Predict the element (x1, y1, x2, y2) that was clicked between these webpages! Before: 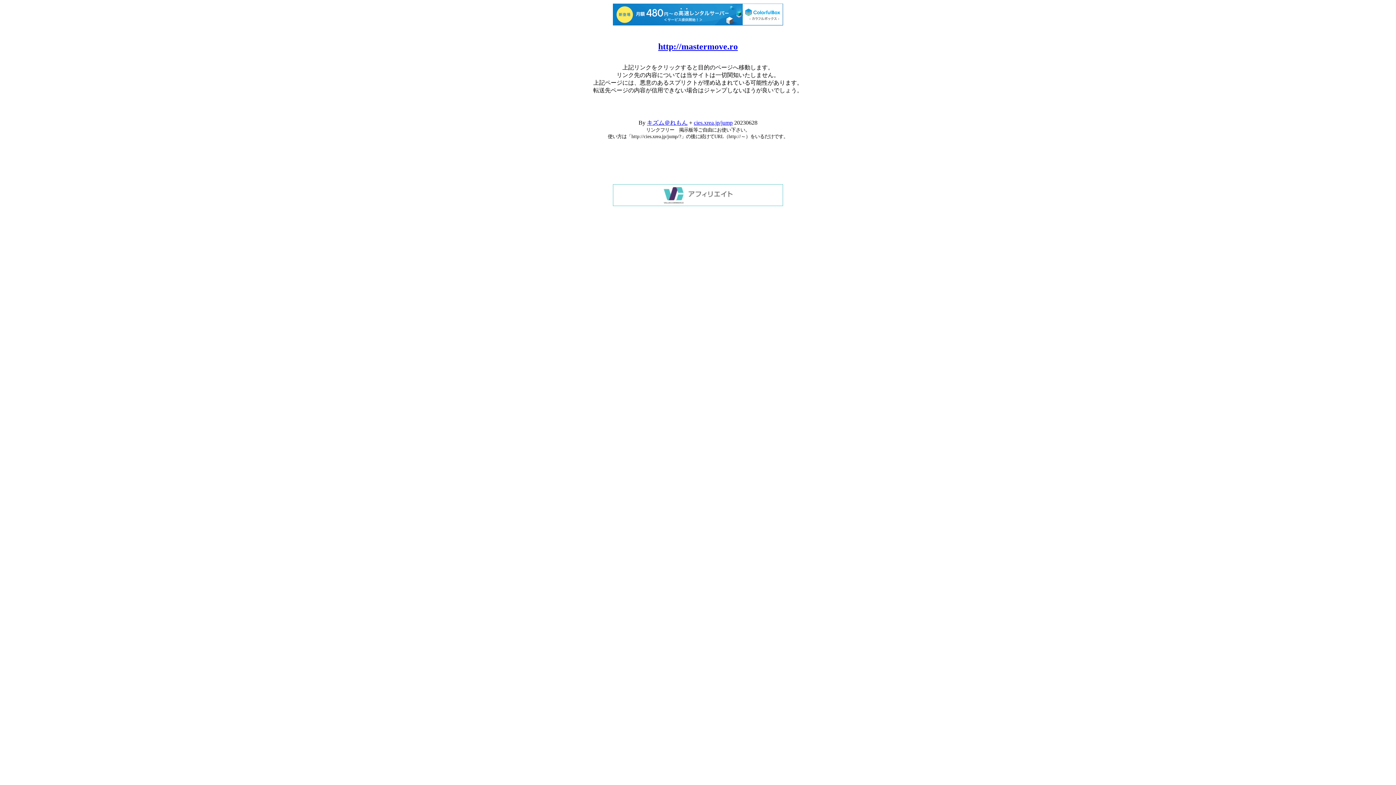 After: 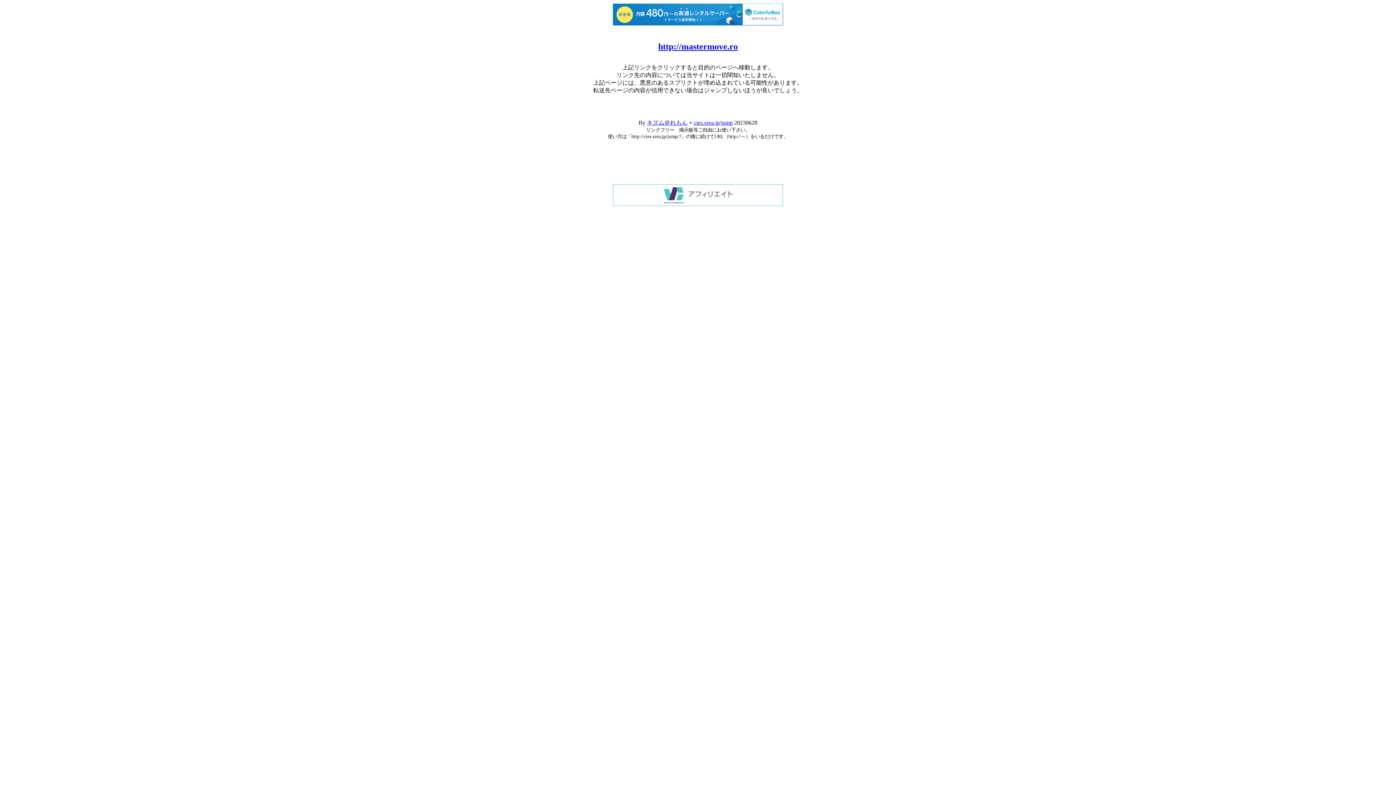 Action: bbox: (613, 200, 783, 207)